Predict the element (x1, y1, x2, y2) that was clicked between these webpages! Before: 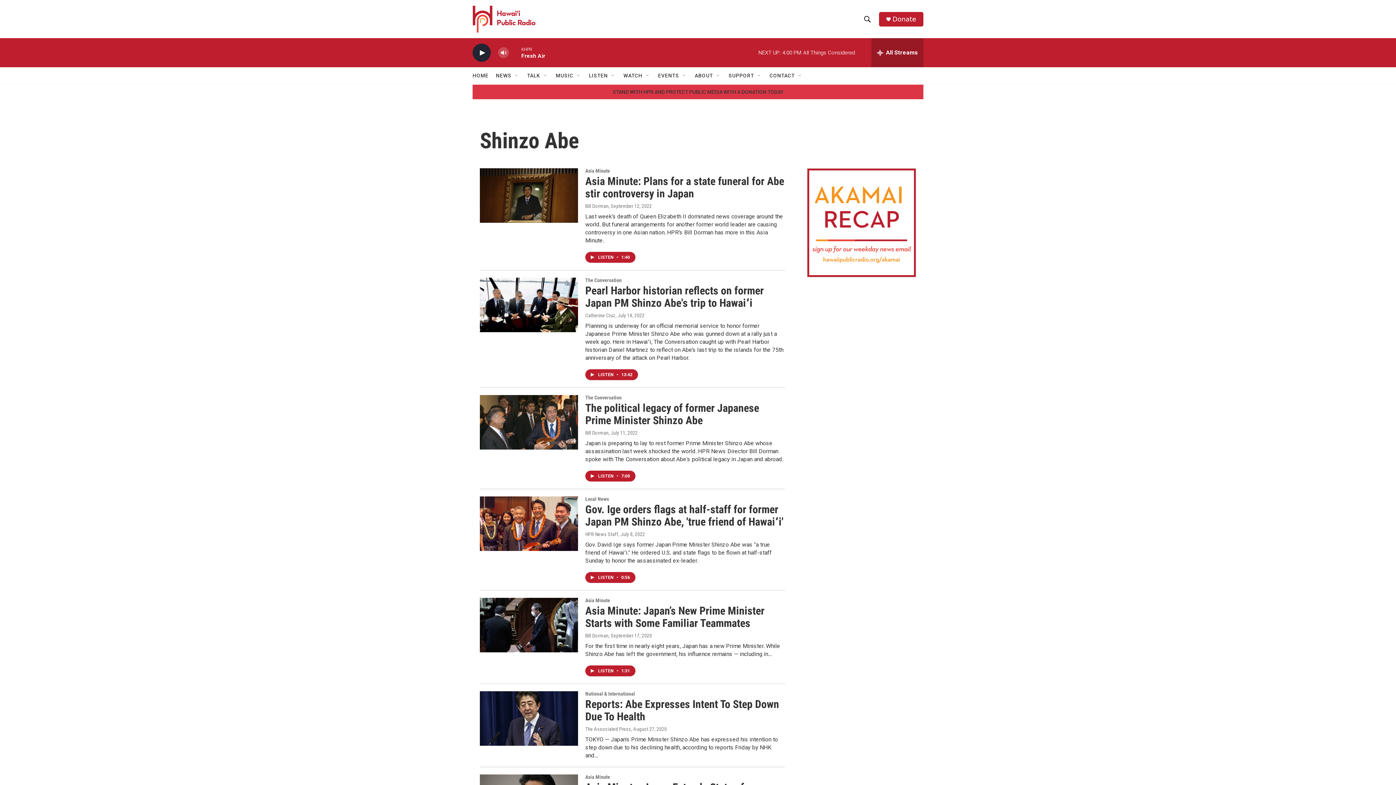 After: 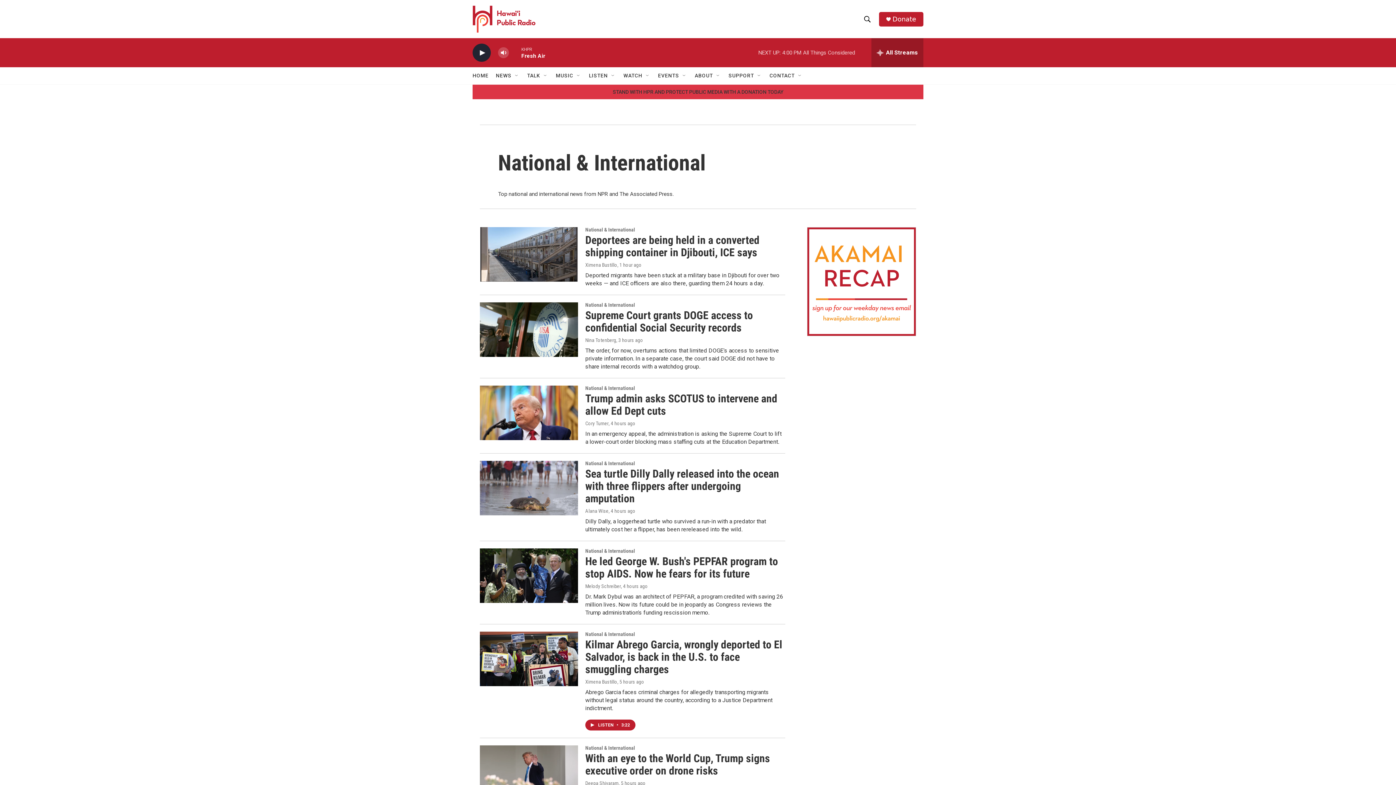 Action: bbox: (585, 691, 635, 697) label: National & International